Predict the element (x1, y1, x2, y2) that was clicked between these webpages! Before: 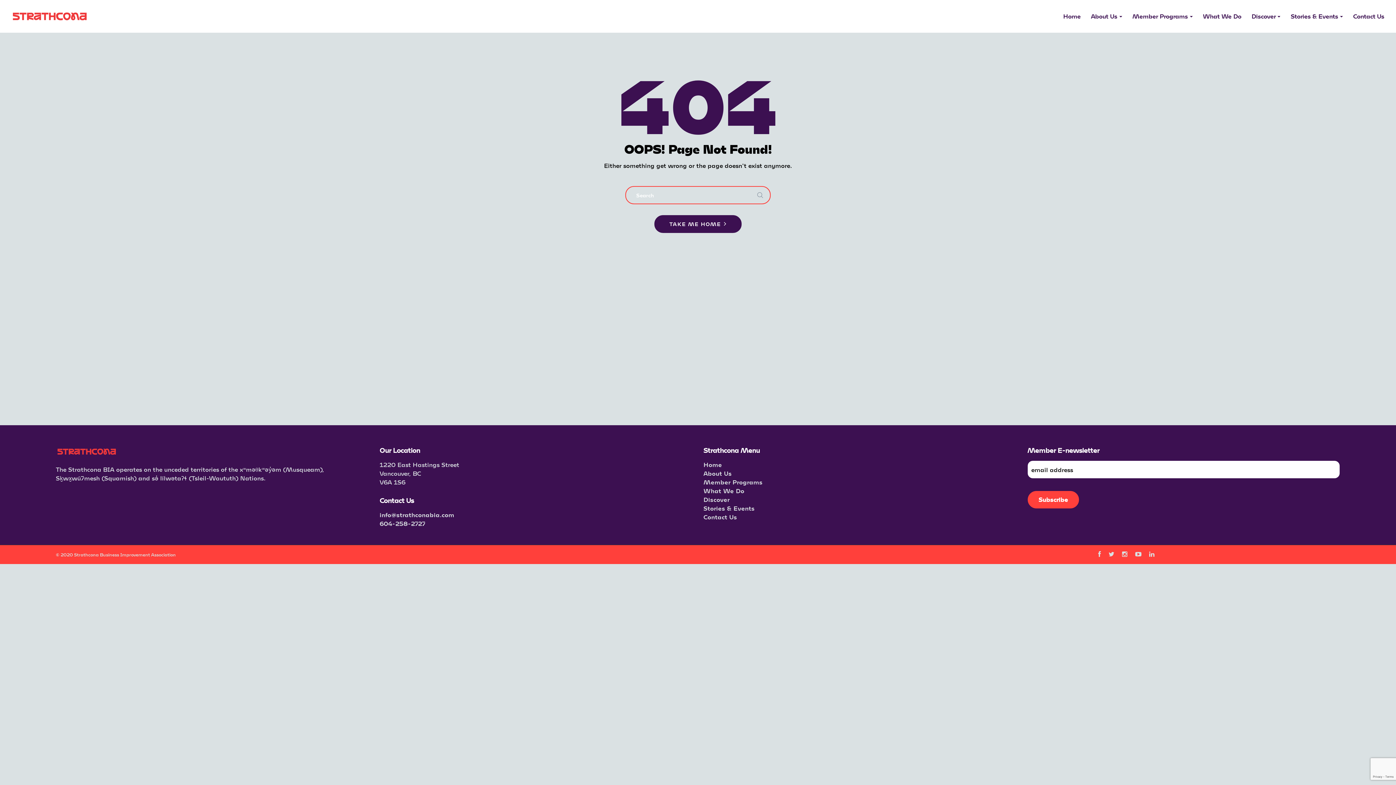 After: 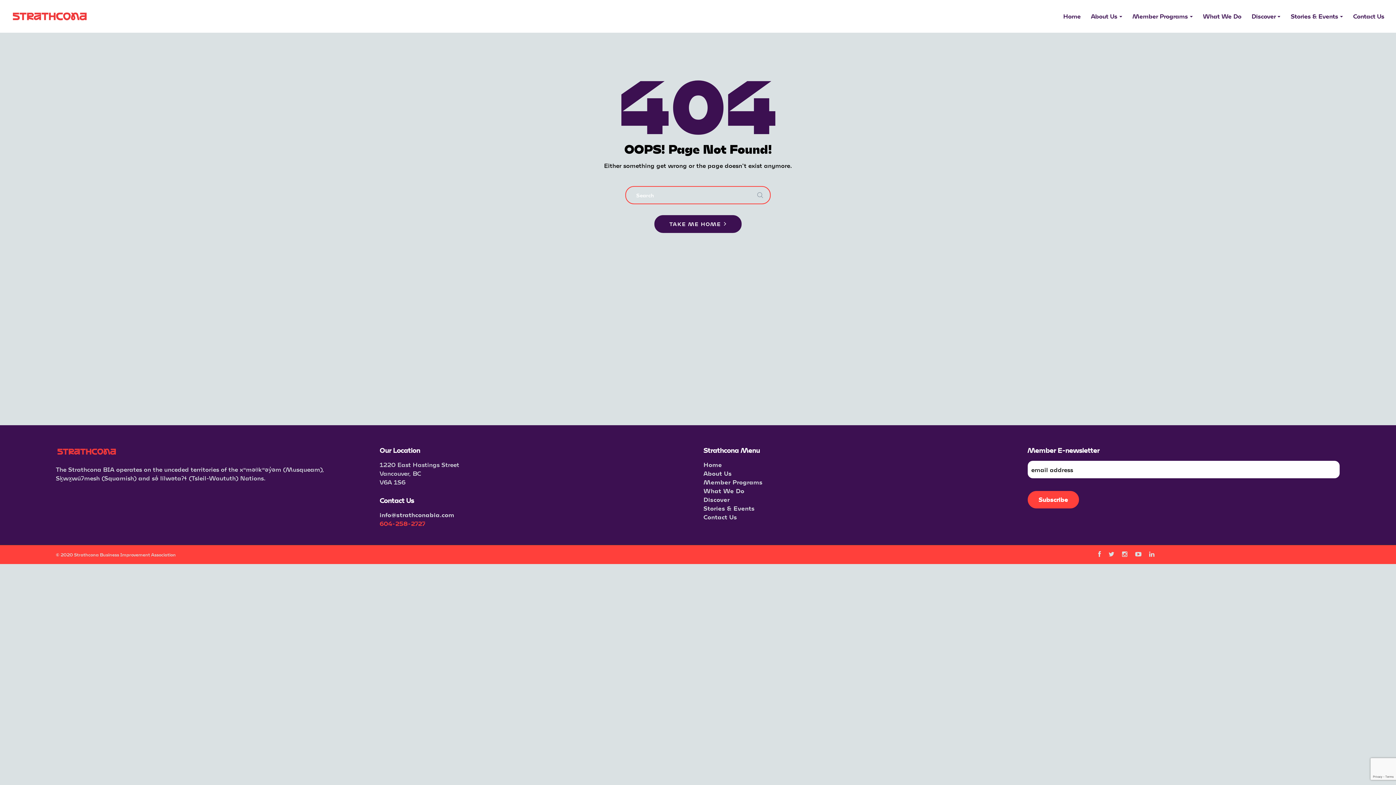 Action: bbox: (379, 520, 425, 527) label: 604-258-2727